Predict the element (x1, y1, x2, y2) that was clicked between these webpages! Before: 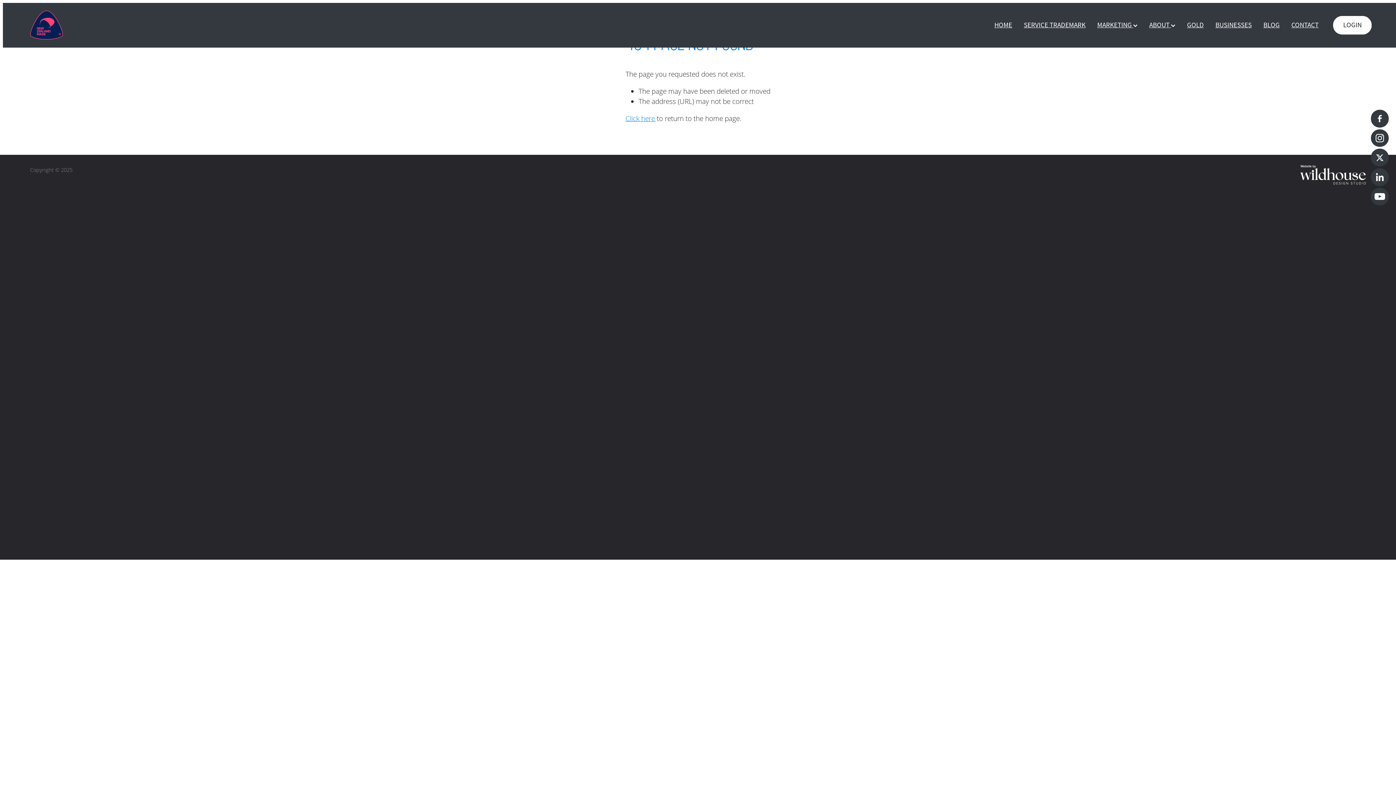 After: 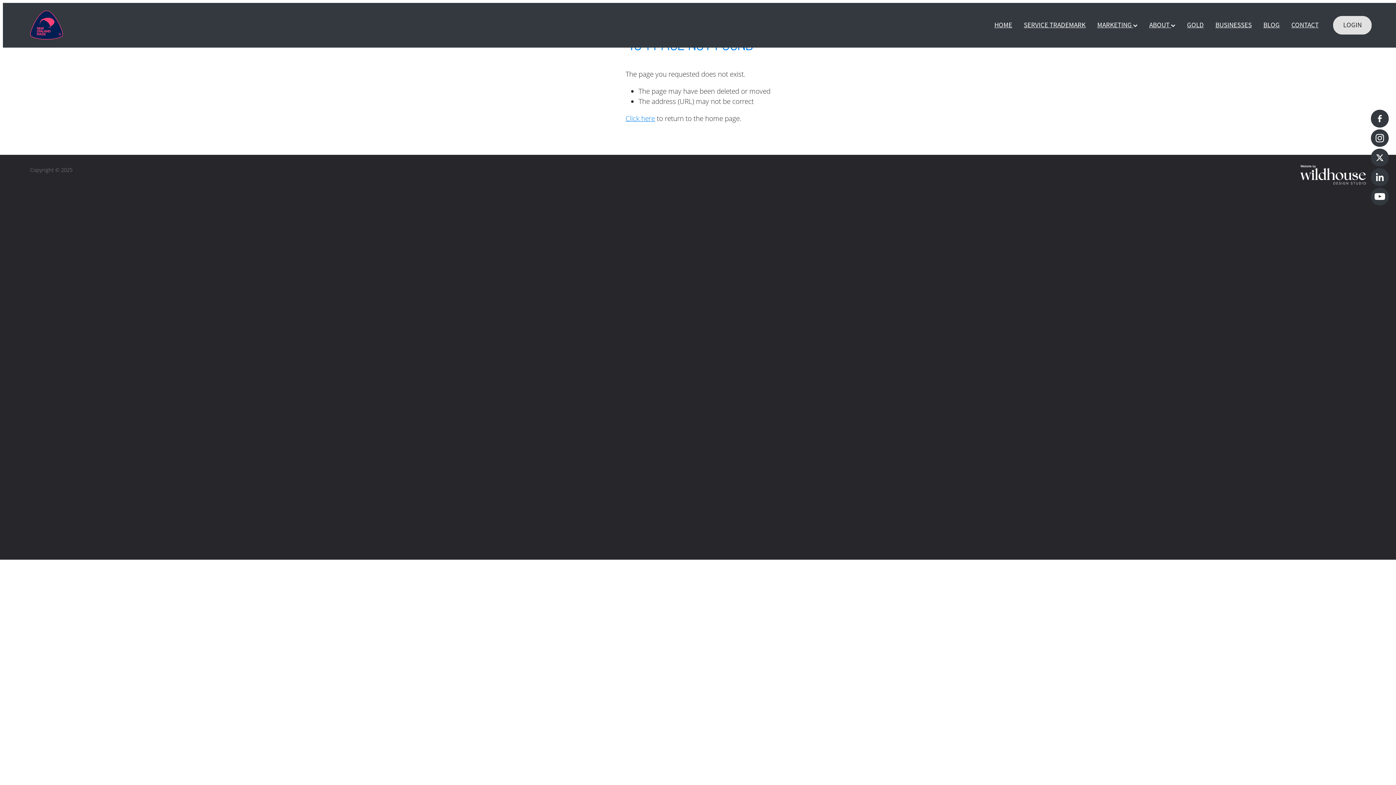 Action: label: LOGIN bbox: (1333, 16, 1372, 34)